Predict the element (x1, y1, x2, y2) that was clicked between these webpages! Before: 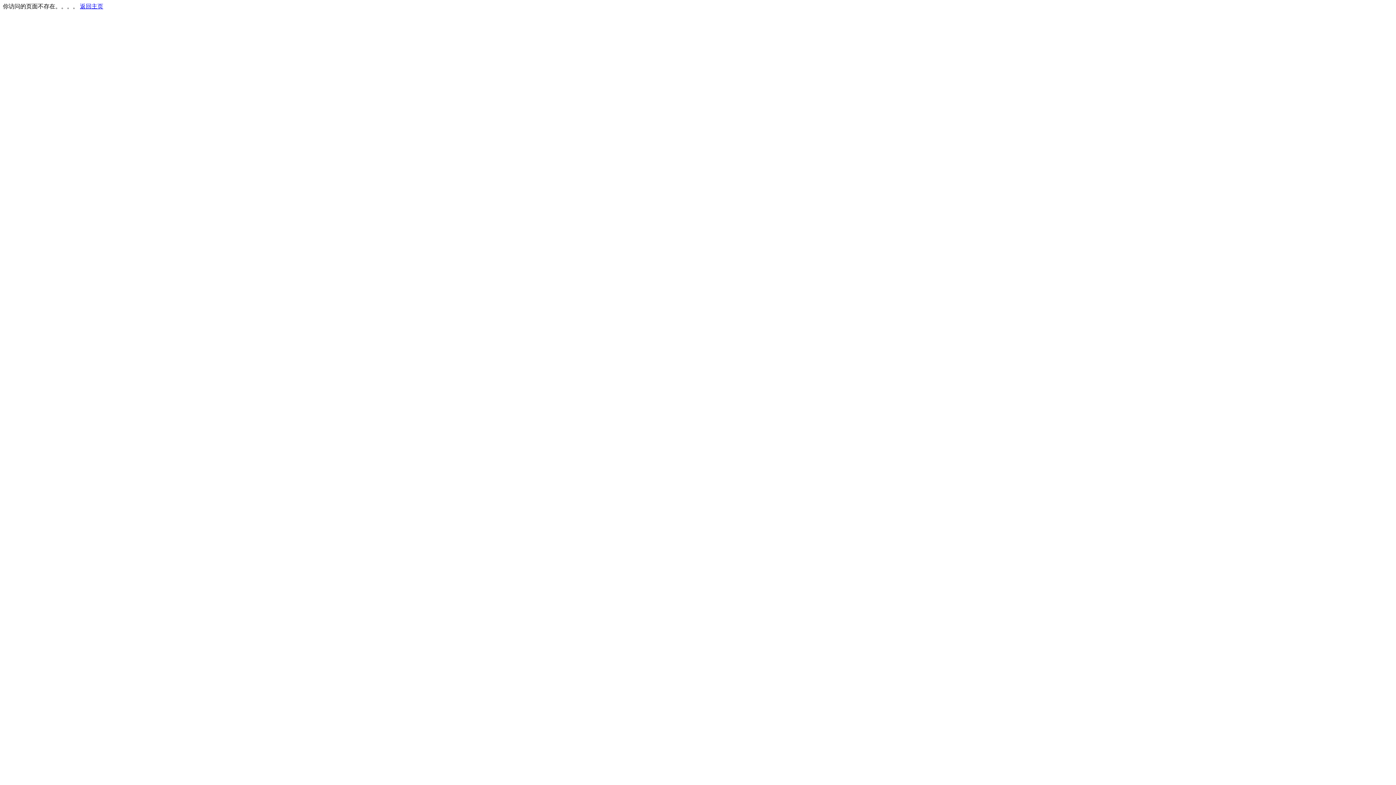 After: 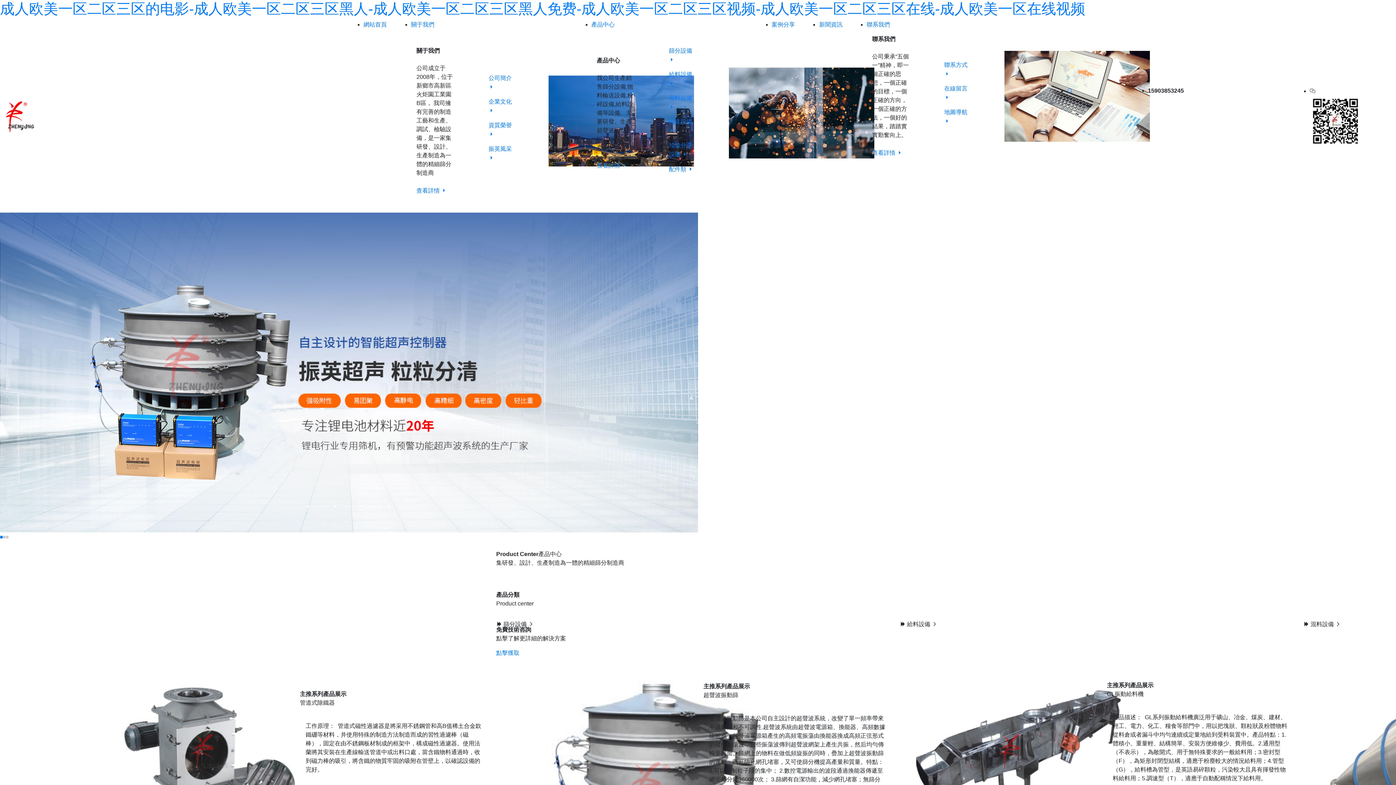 Action: bbox: (80, 3, 103, 9) label: 返回主页